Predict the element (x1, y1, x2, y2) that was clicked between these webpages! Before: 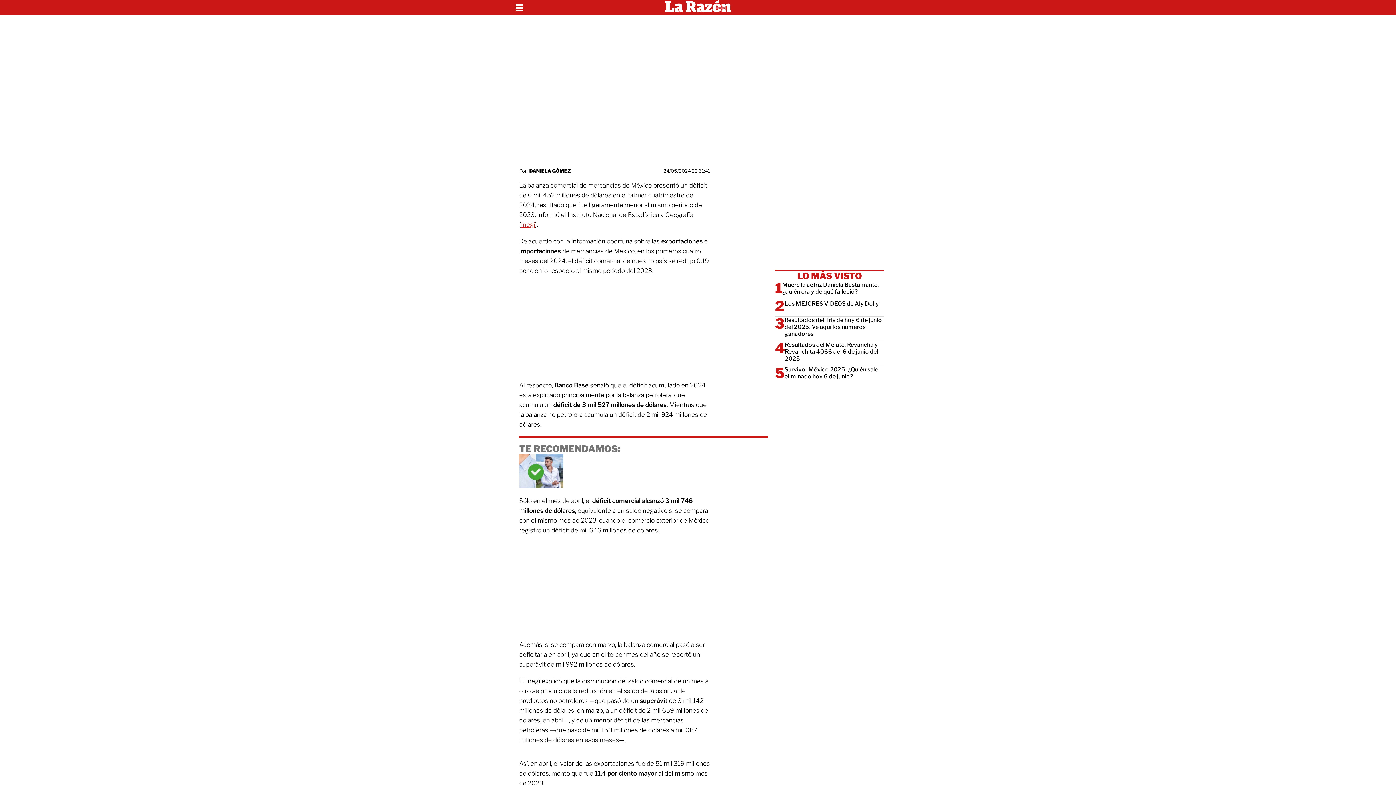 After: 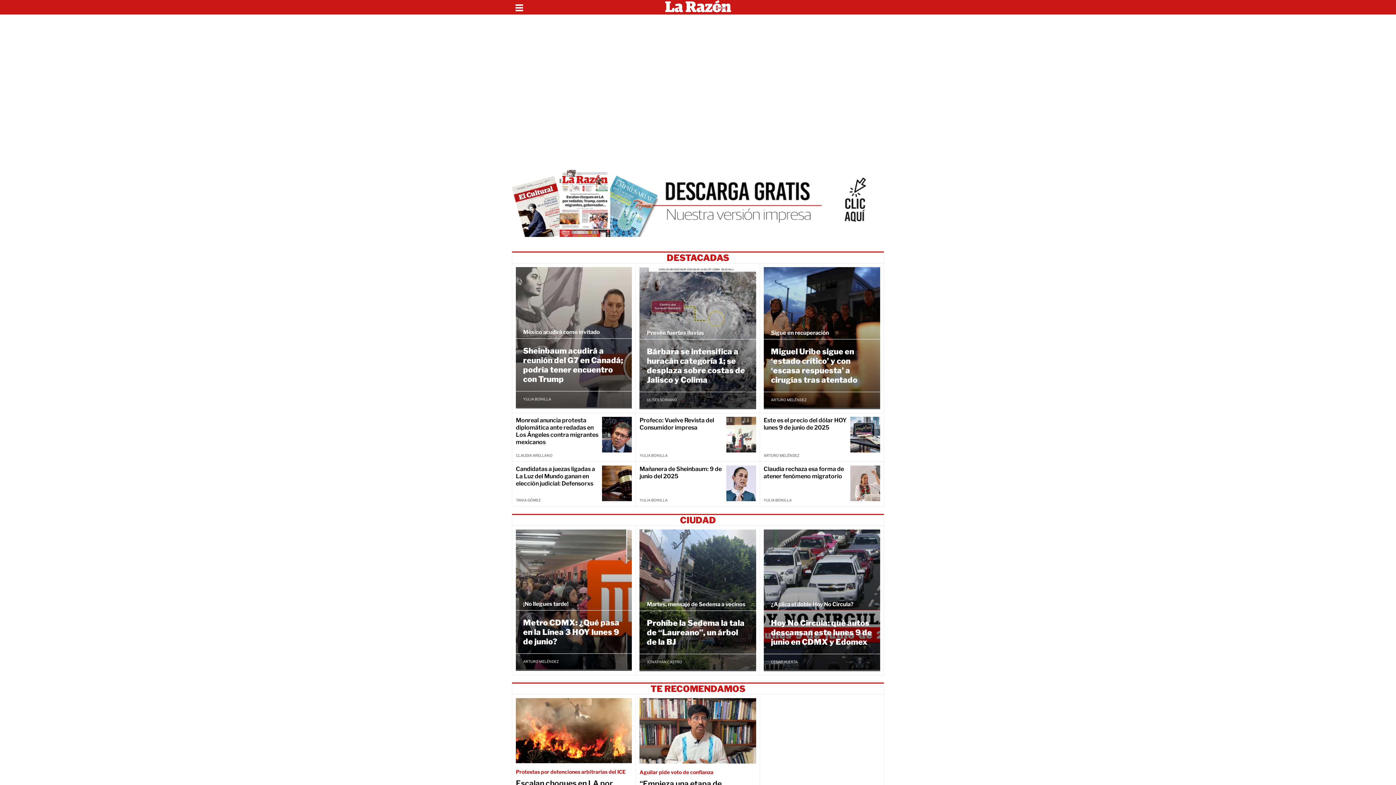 Action: bbox: (519, 454, 768, 489)